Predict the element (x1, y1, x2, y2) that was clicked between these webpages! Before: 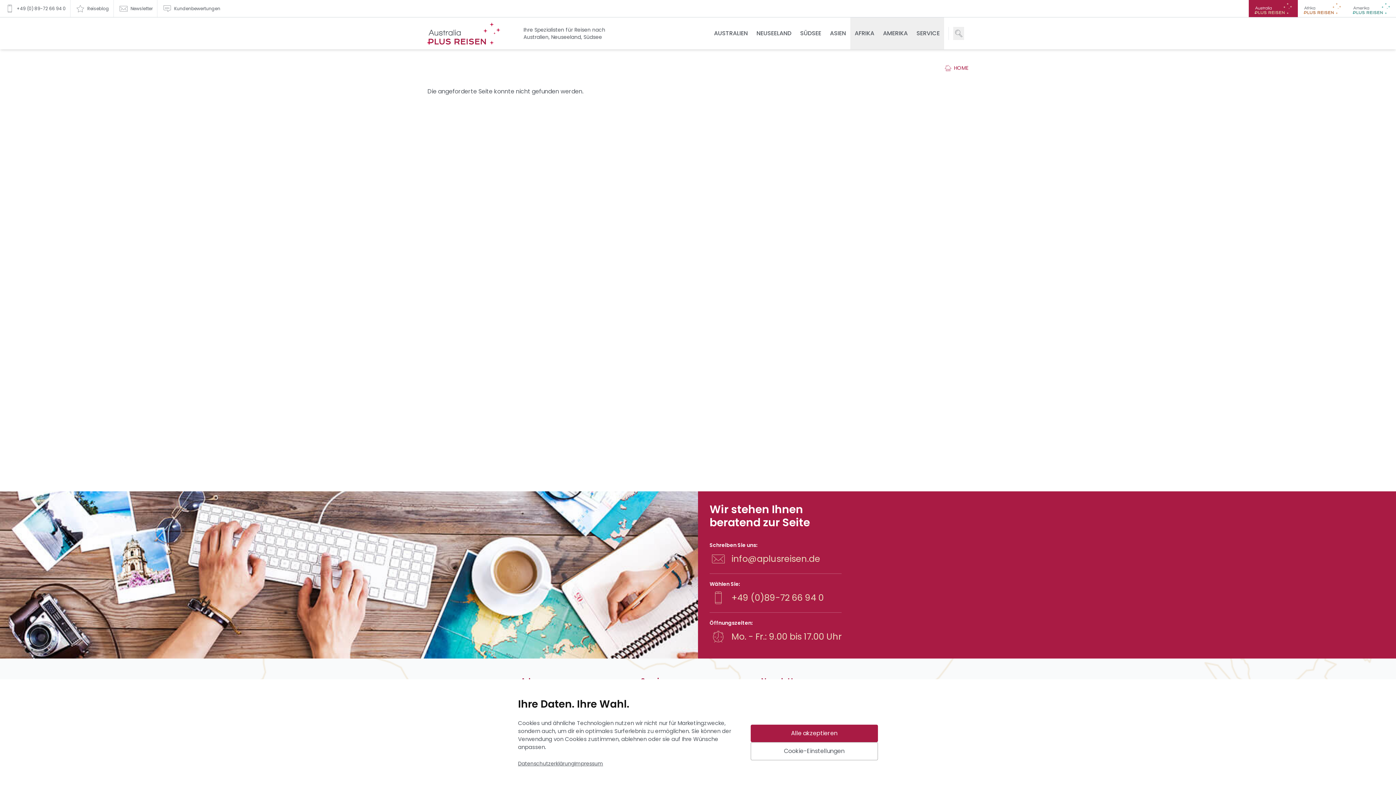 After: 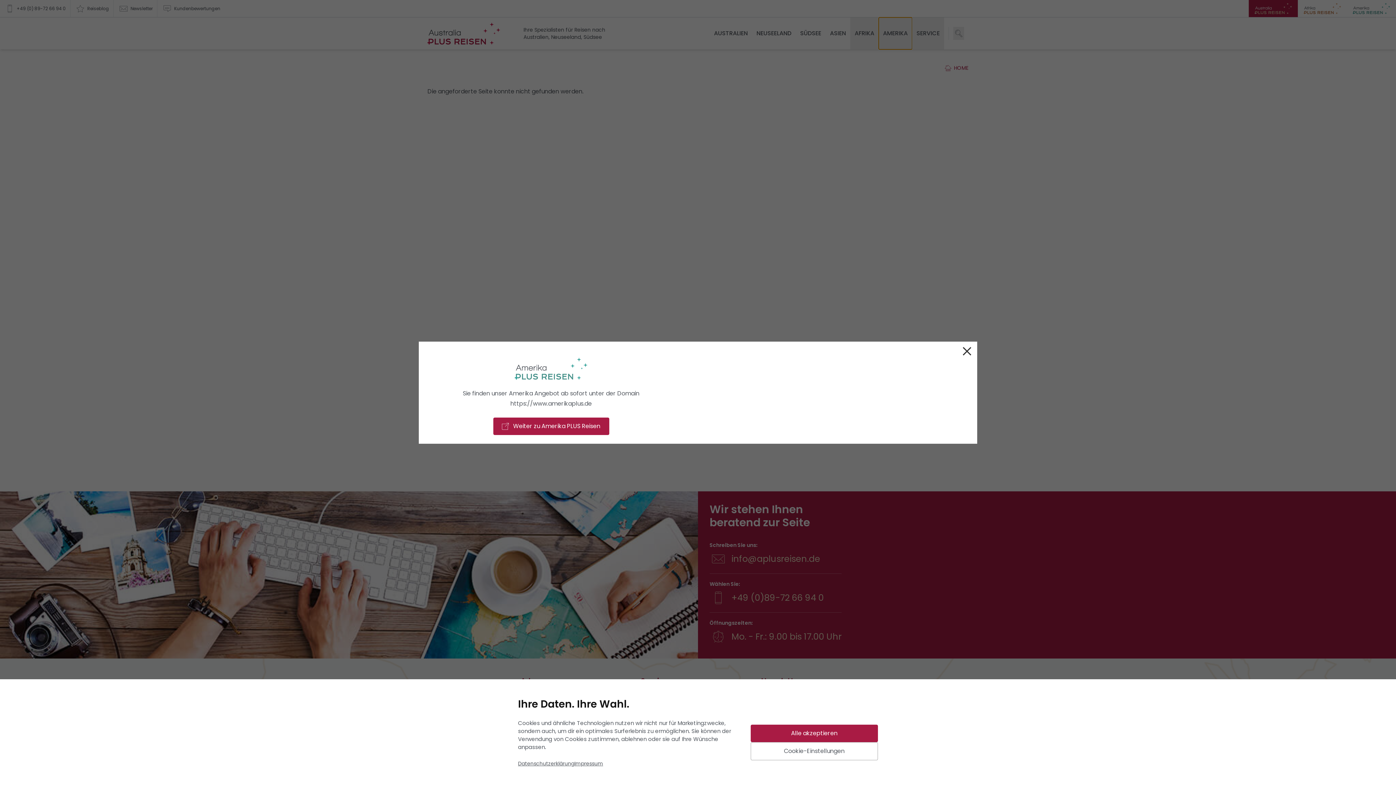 Action: label: AMERIKA bbox: (878, 17, 912, 49)